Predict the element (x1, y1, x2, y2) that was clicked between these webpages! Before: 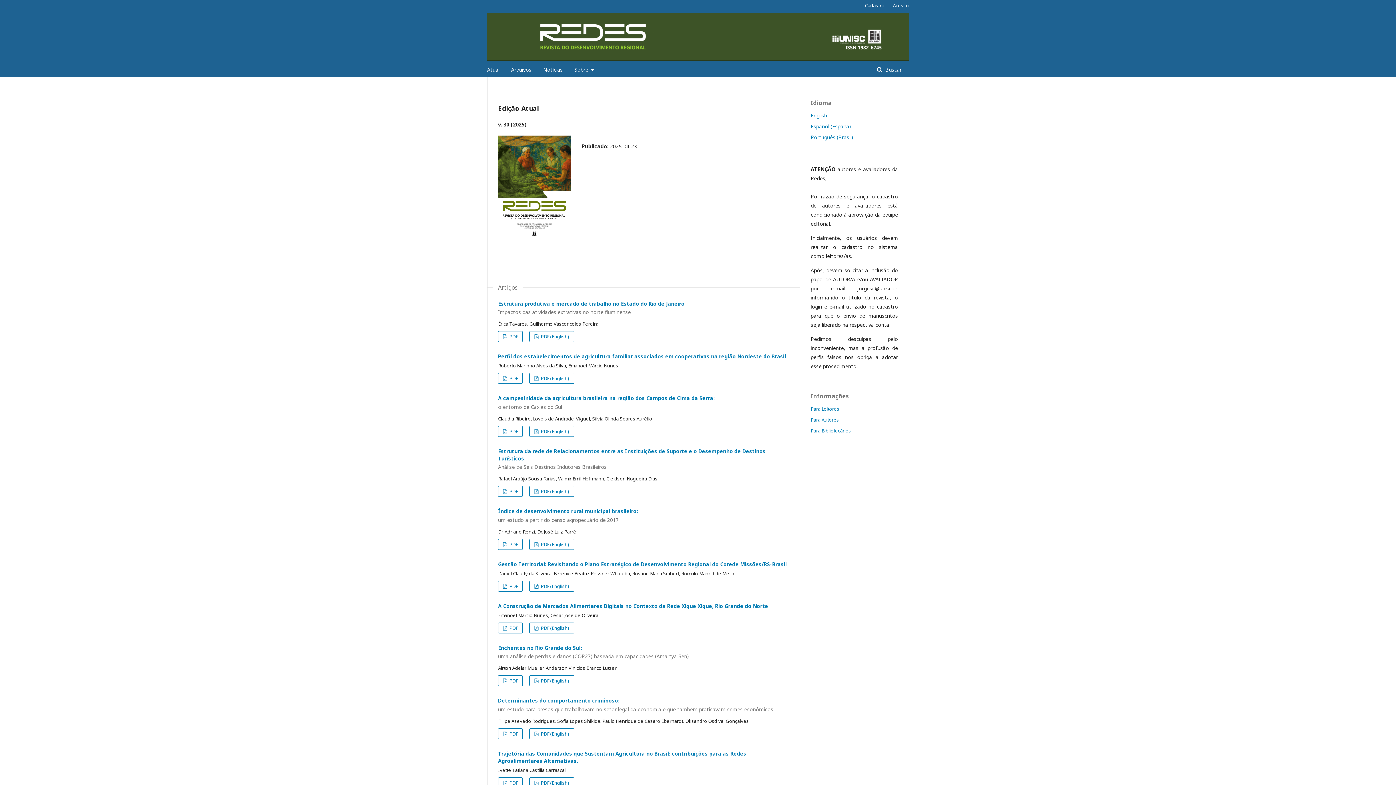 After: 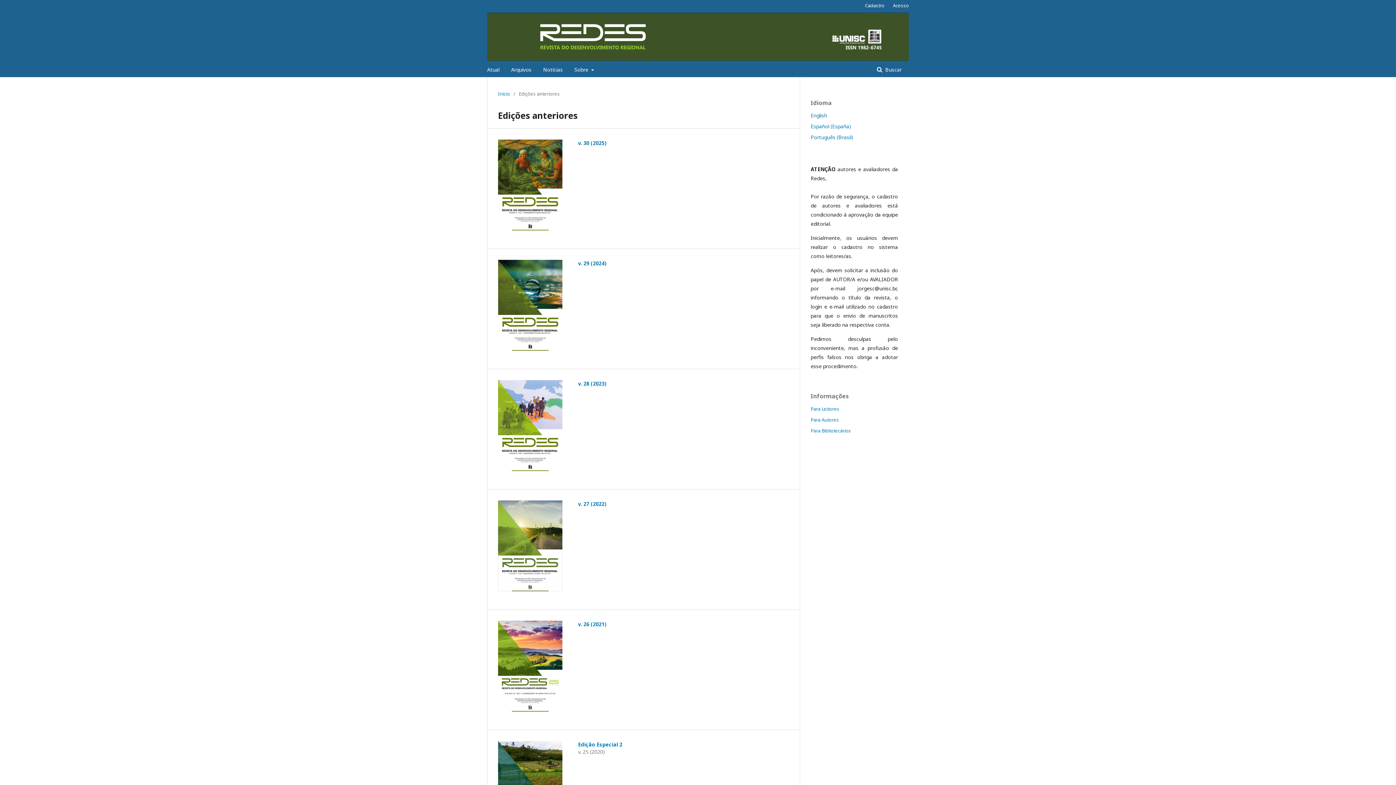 Action: label: Arquivos bbox: (511, 62, 531, 77)